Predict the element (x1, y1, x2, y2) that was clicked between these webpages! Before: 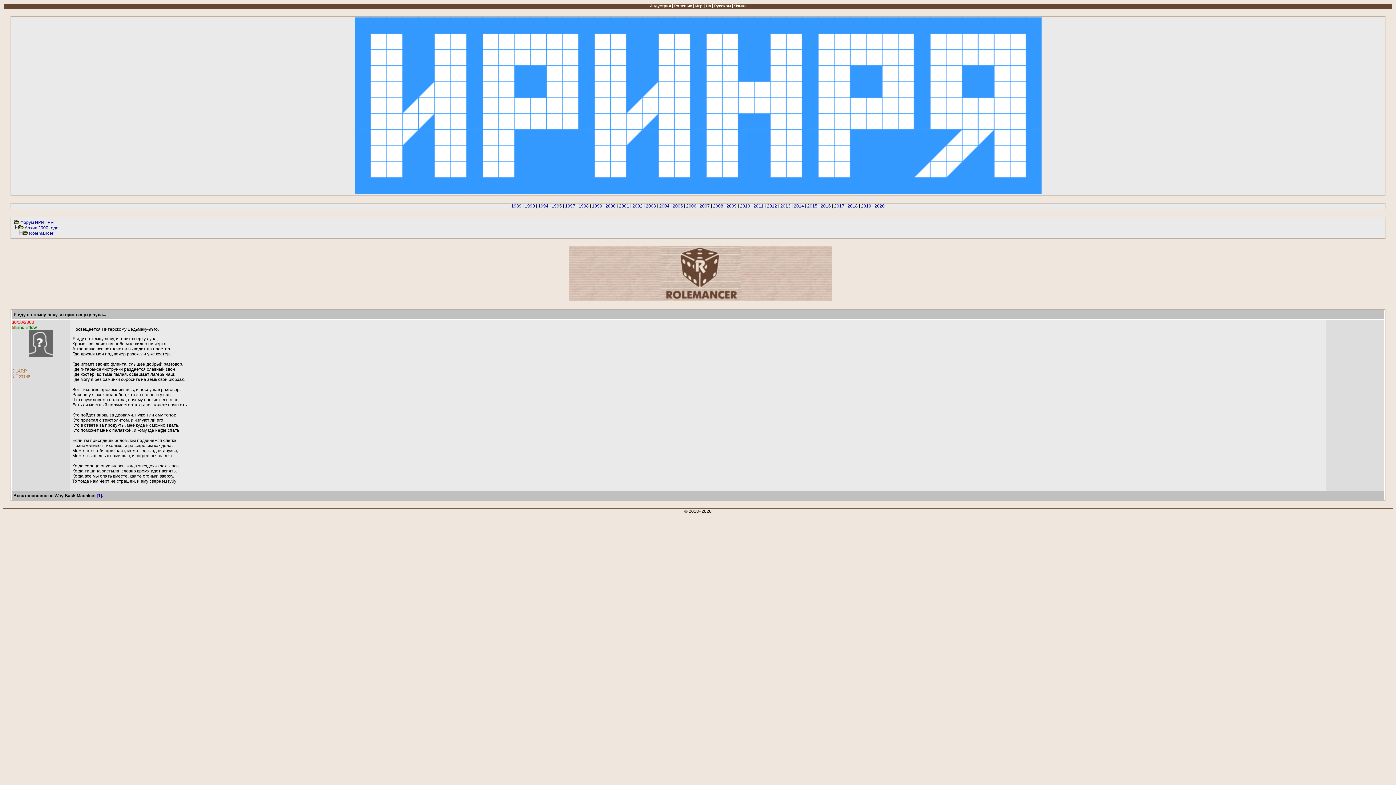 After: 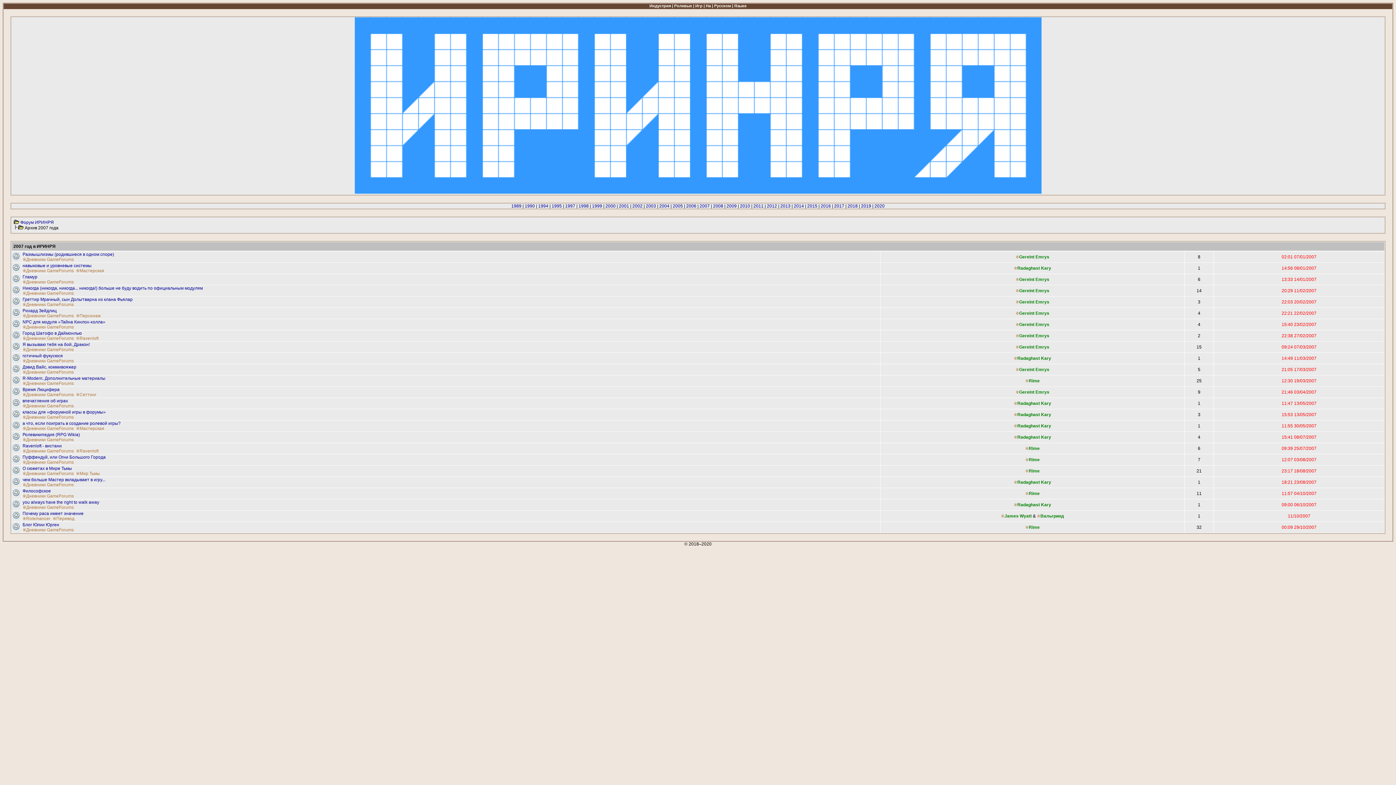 Action: label: 2007 bbox: (699, 203, 710, 208)